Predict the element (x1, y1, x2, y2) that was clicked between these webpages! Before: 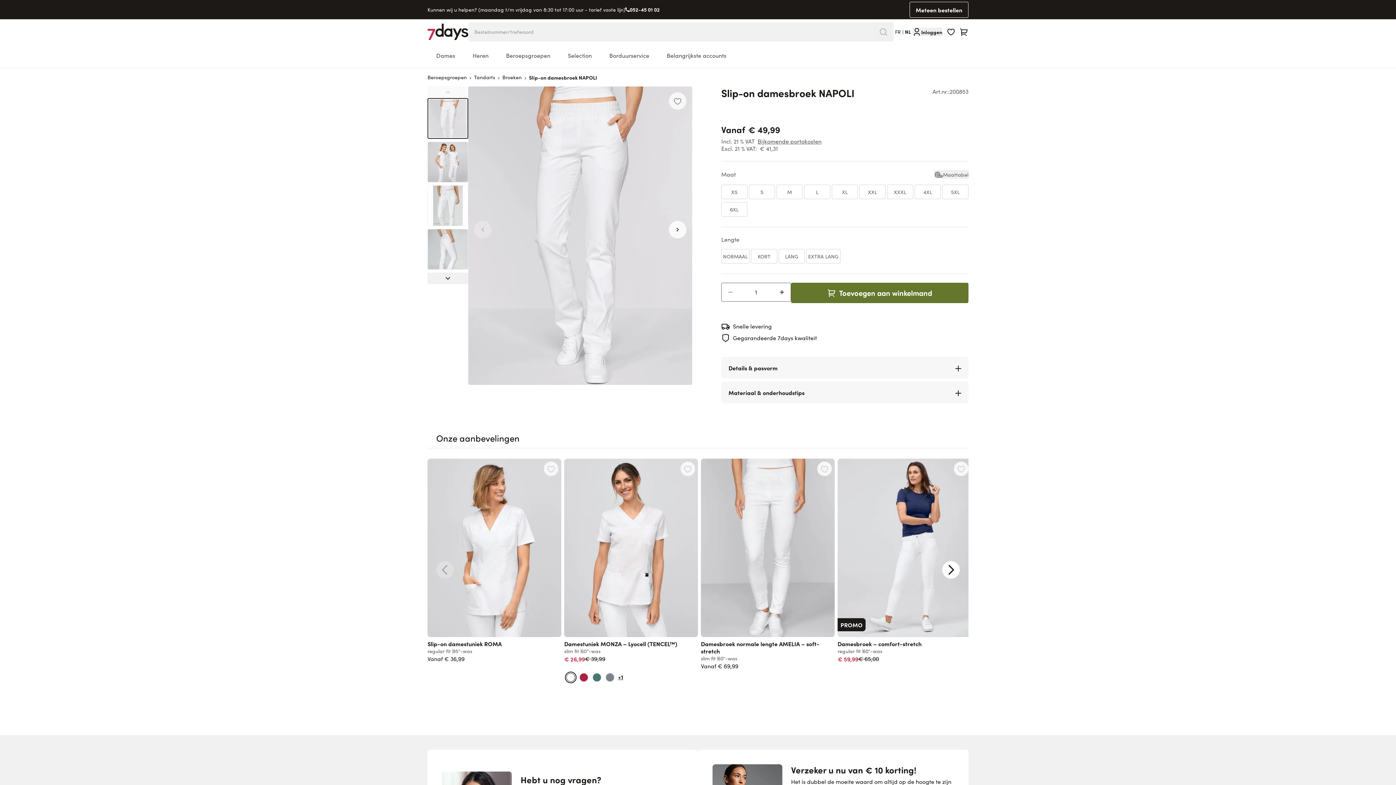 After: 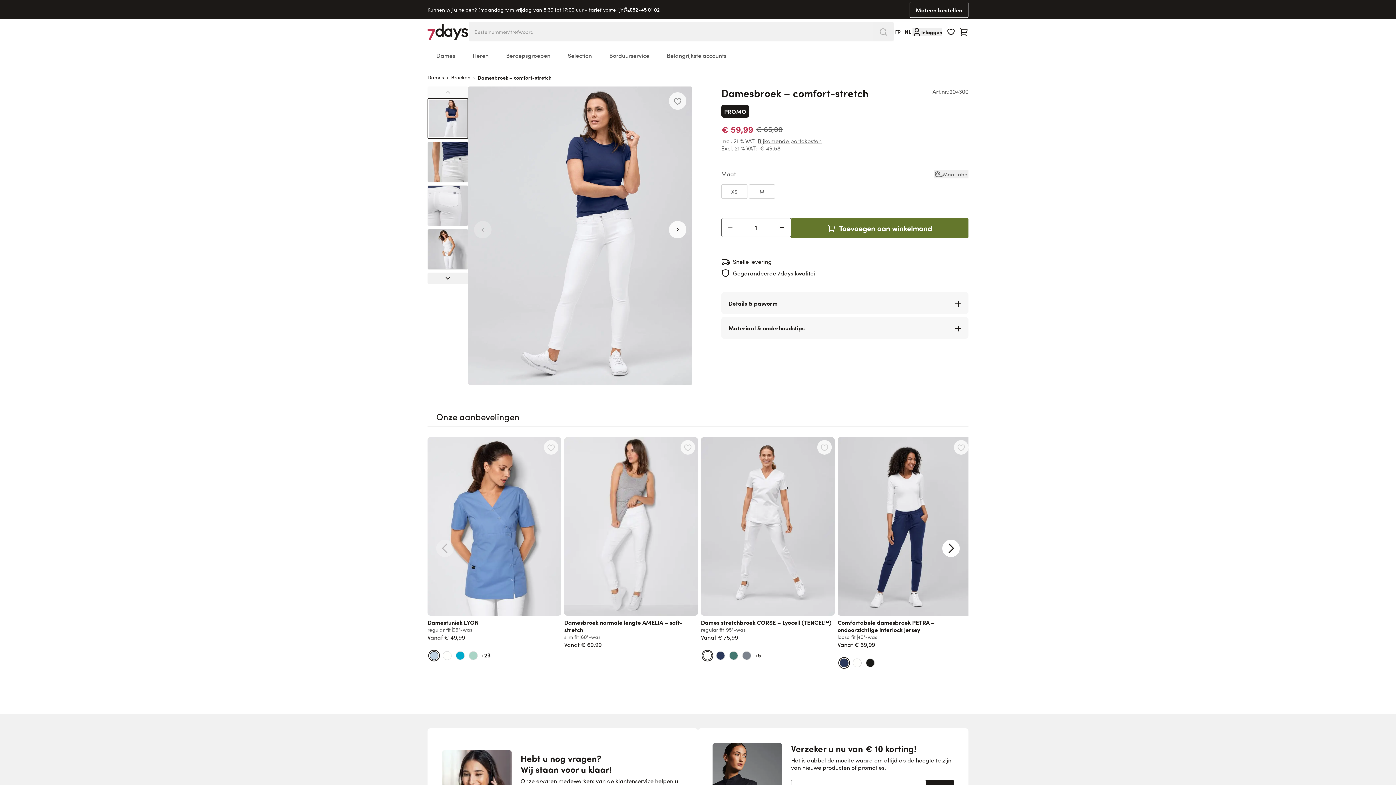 Action: bbox: (837, 639, 921, 647) label: Damesbroek – comfort-stretch